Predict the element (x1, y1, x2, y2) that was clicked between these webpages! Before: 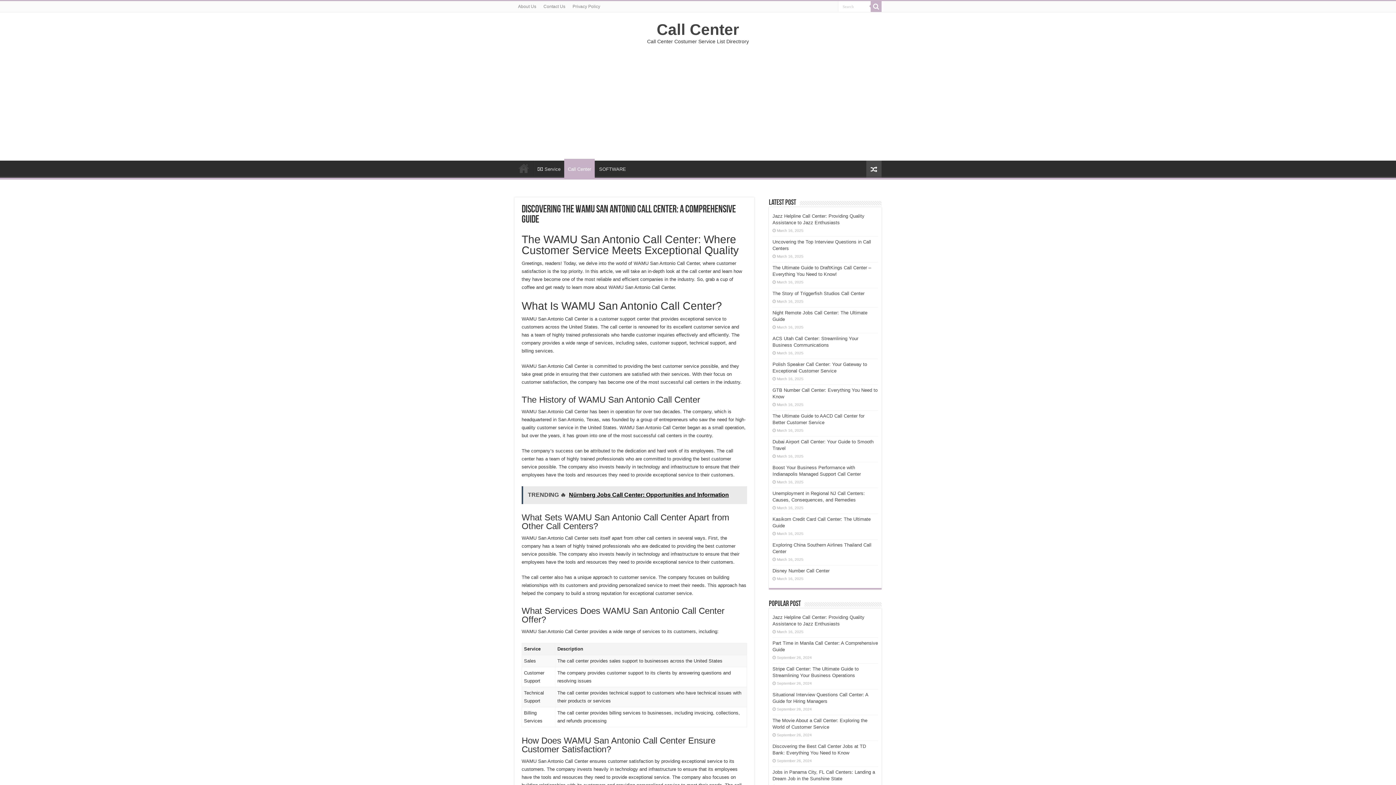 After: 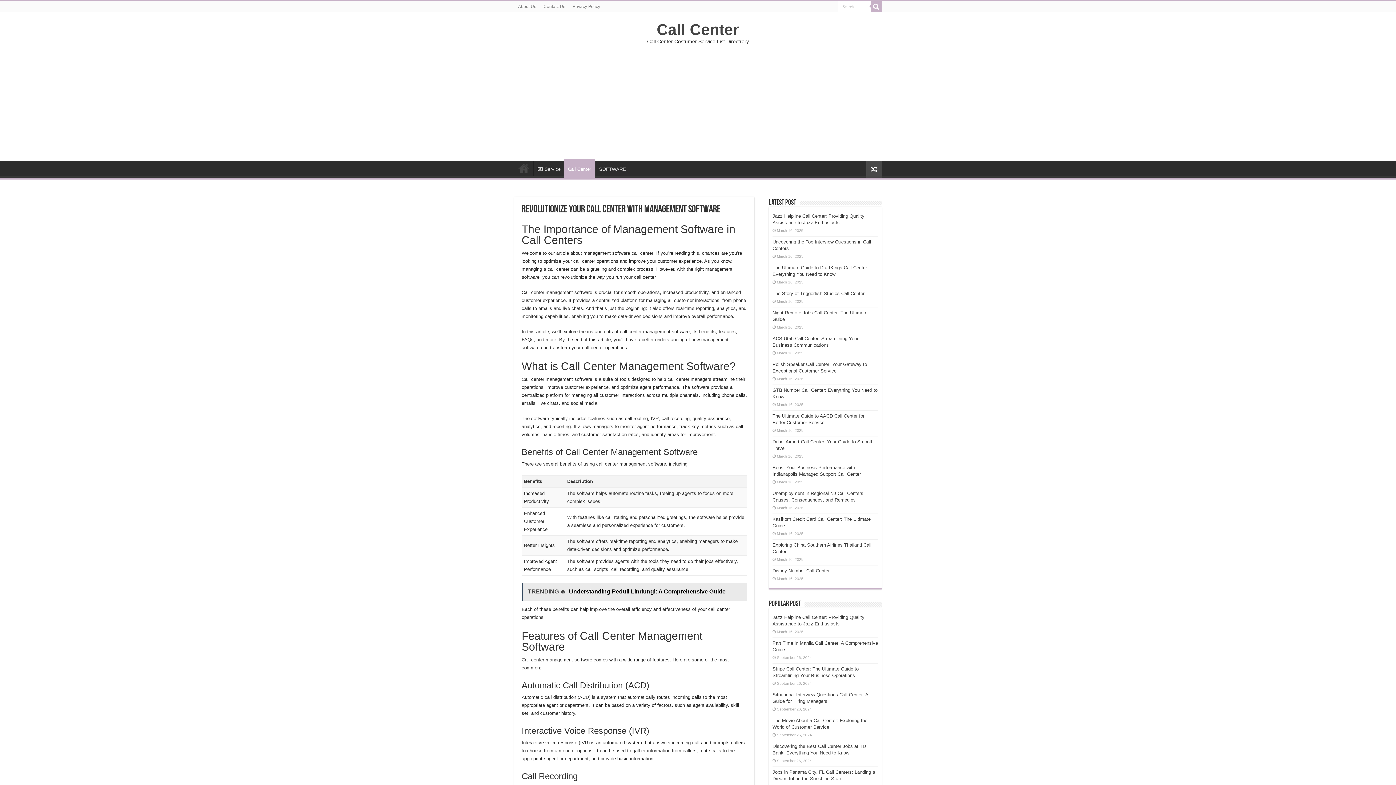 Action: bbox: (866, 160, 881, 177)